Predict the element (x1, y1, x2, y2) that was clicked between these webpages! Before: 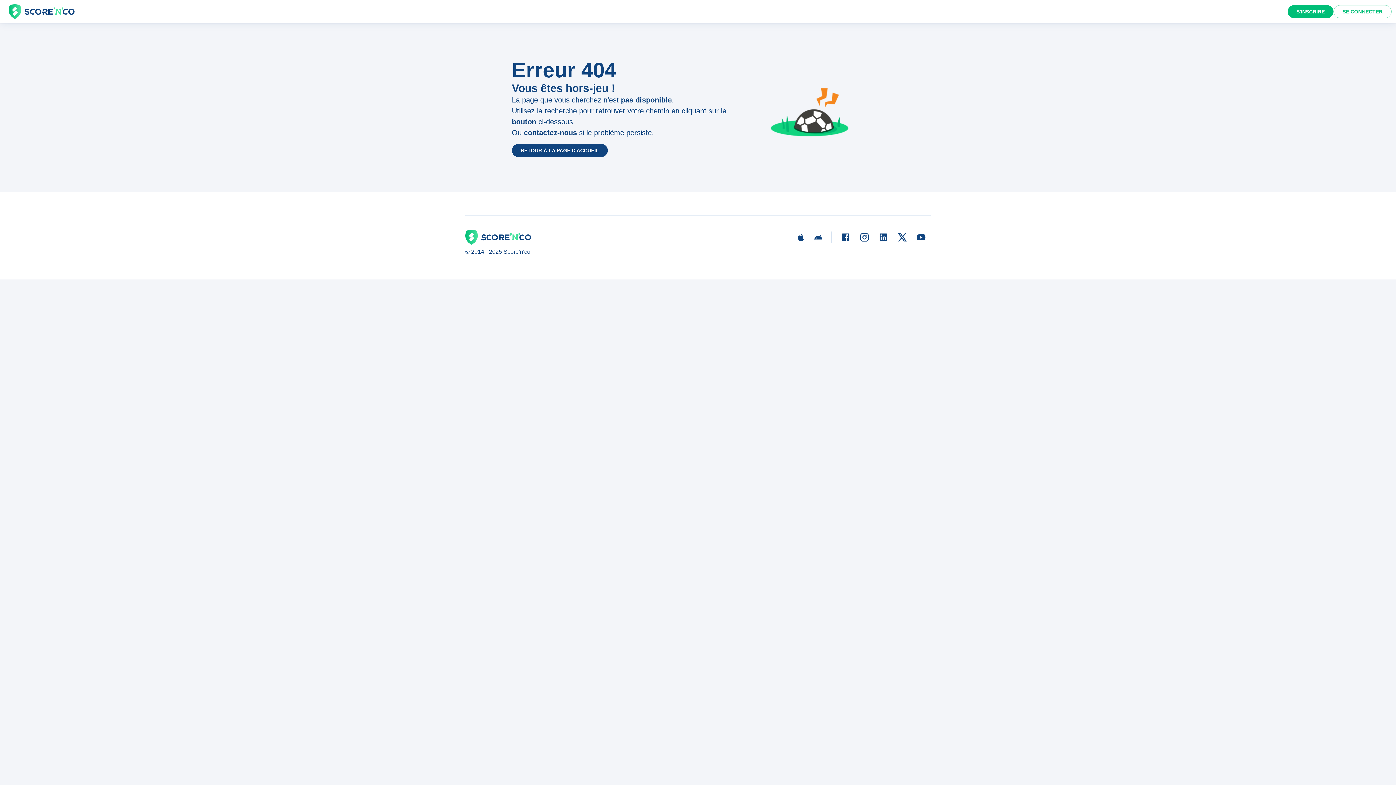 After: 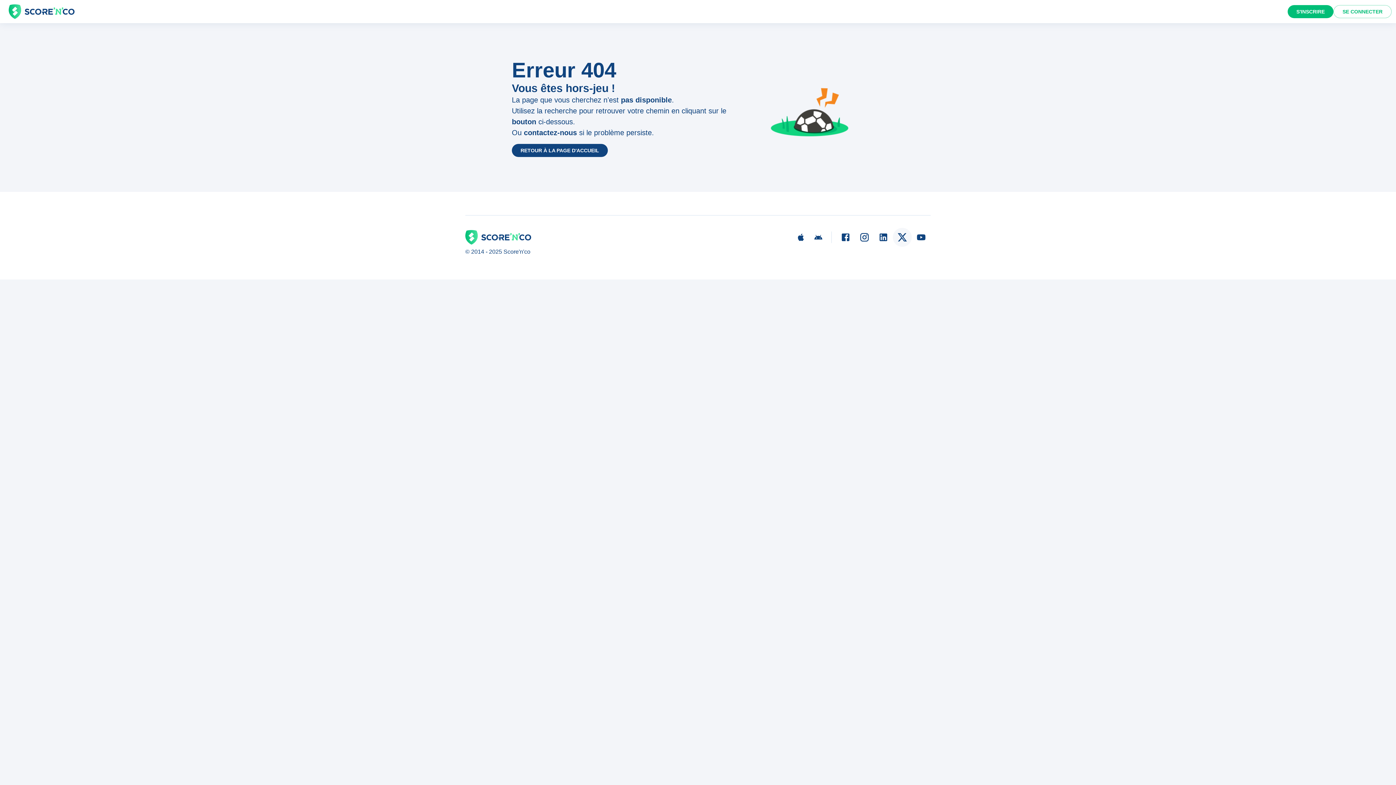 Action: bbox: (893, 228, 912, 246)